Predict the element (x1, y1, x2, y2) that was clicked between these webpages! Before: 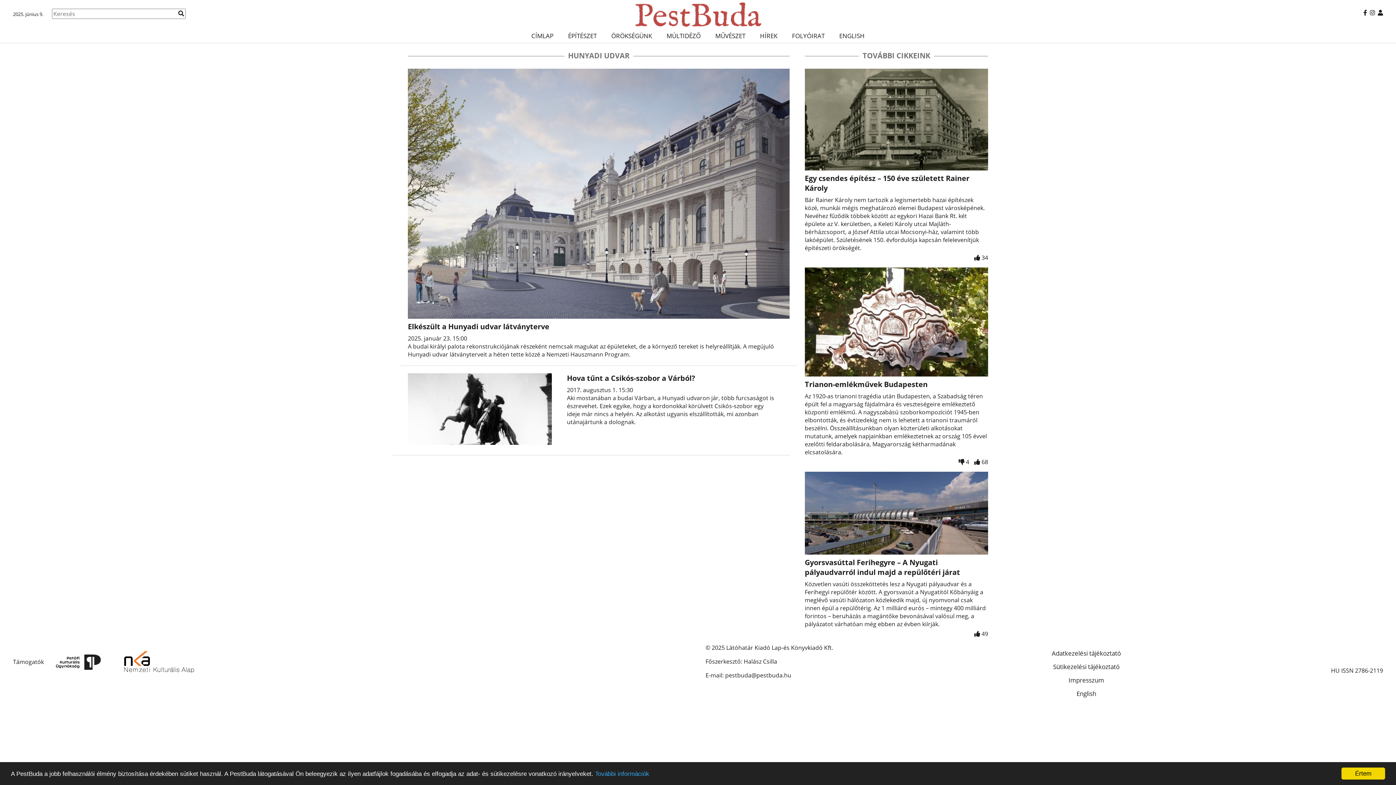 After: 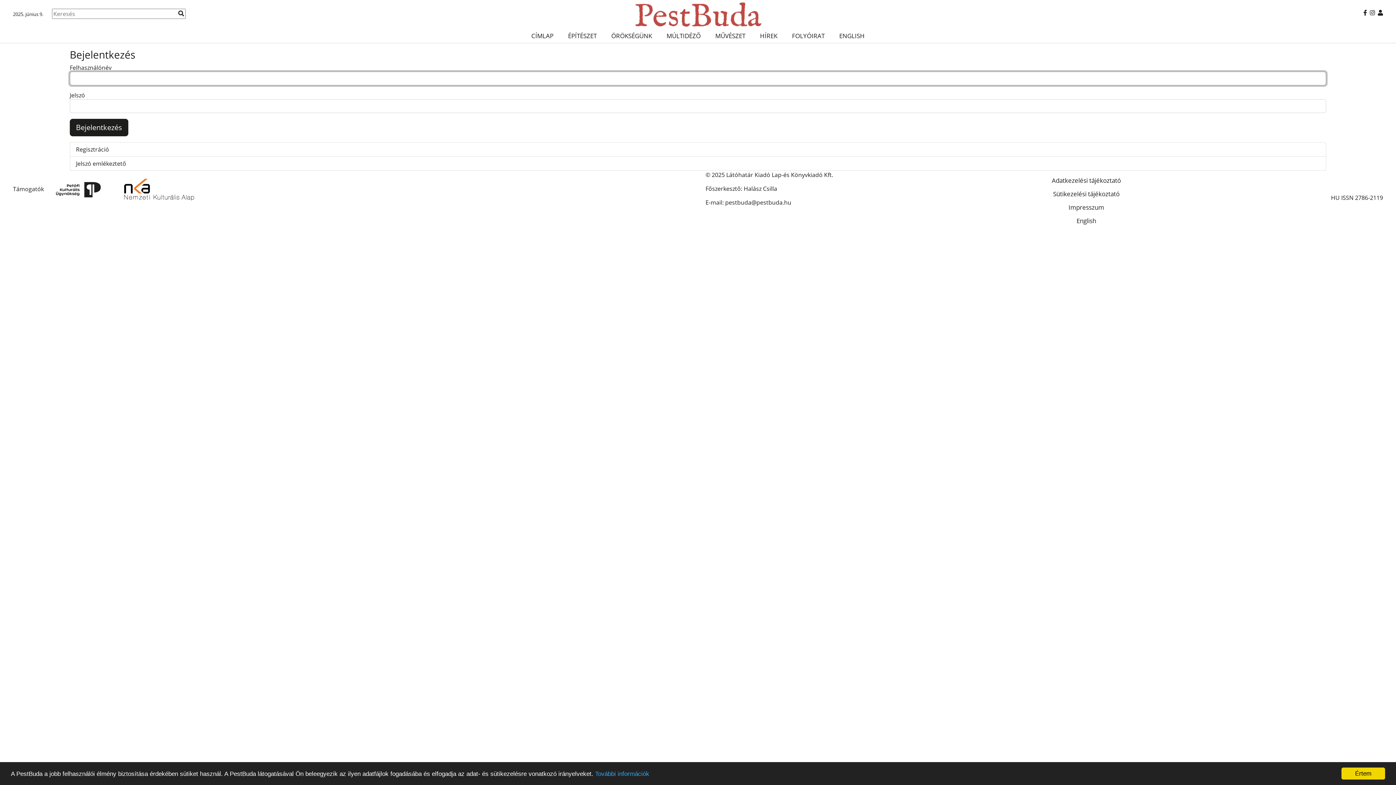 Action: bbox: (1378, 8, 1383, 16)